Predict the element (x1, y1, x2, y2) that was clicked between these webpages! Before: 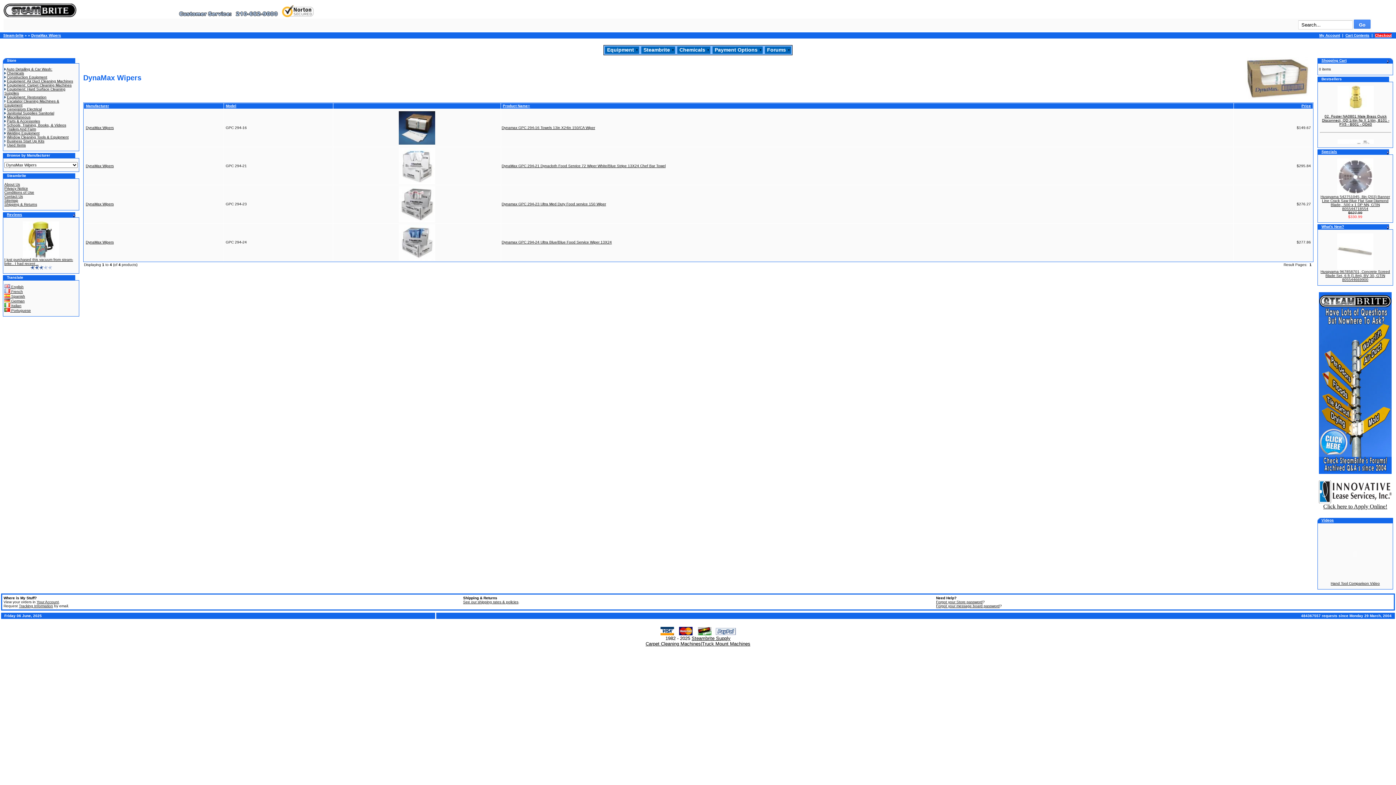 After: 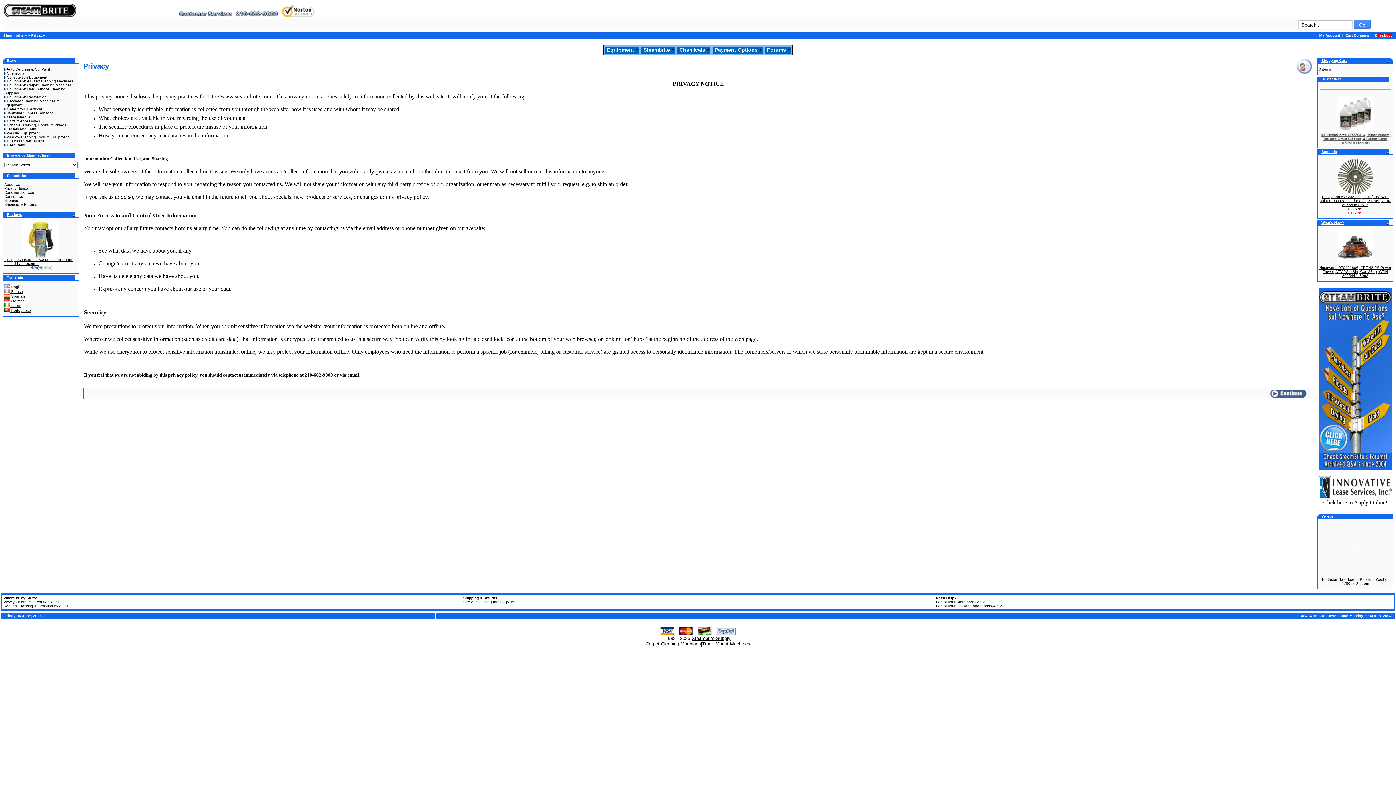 Action: label: Privacy Notice bbox: (4, 186, 28, 190)